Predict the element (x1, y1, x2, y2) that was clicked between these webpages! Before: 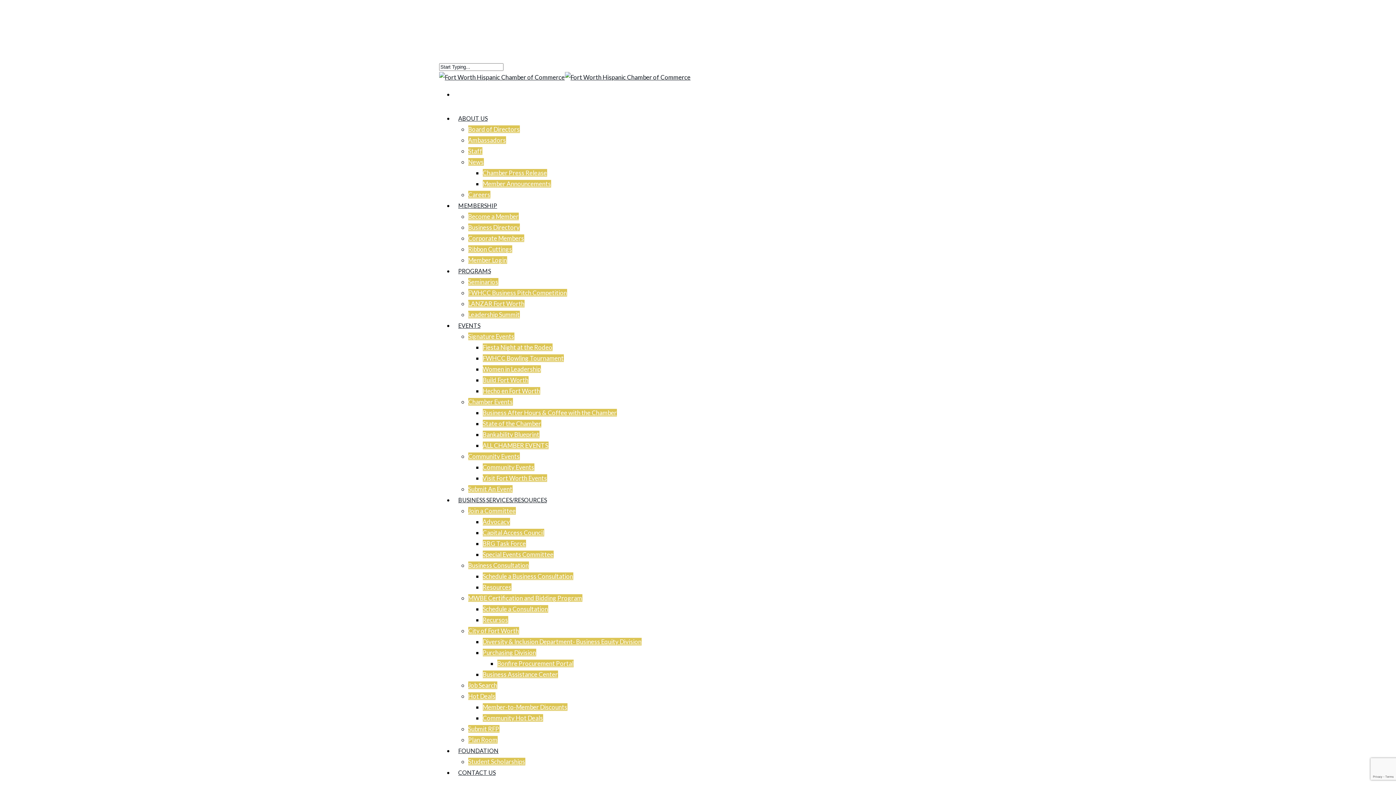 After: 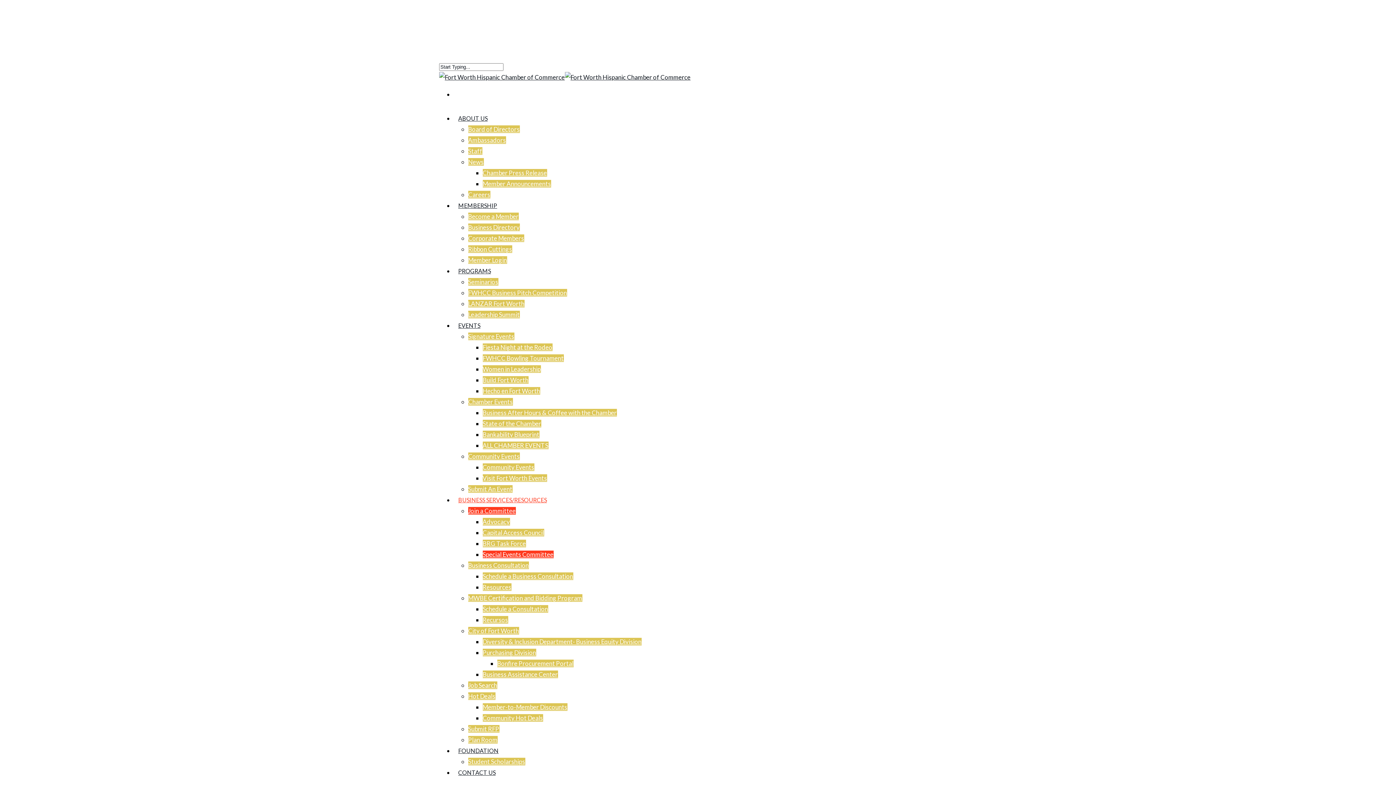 Action: label: Special Events Committee bbox: (482, 550, 553, 558)